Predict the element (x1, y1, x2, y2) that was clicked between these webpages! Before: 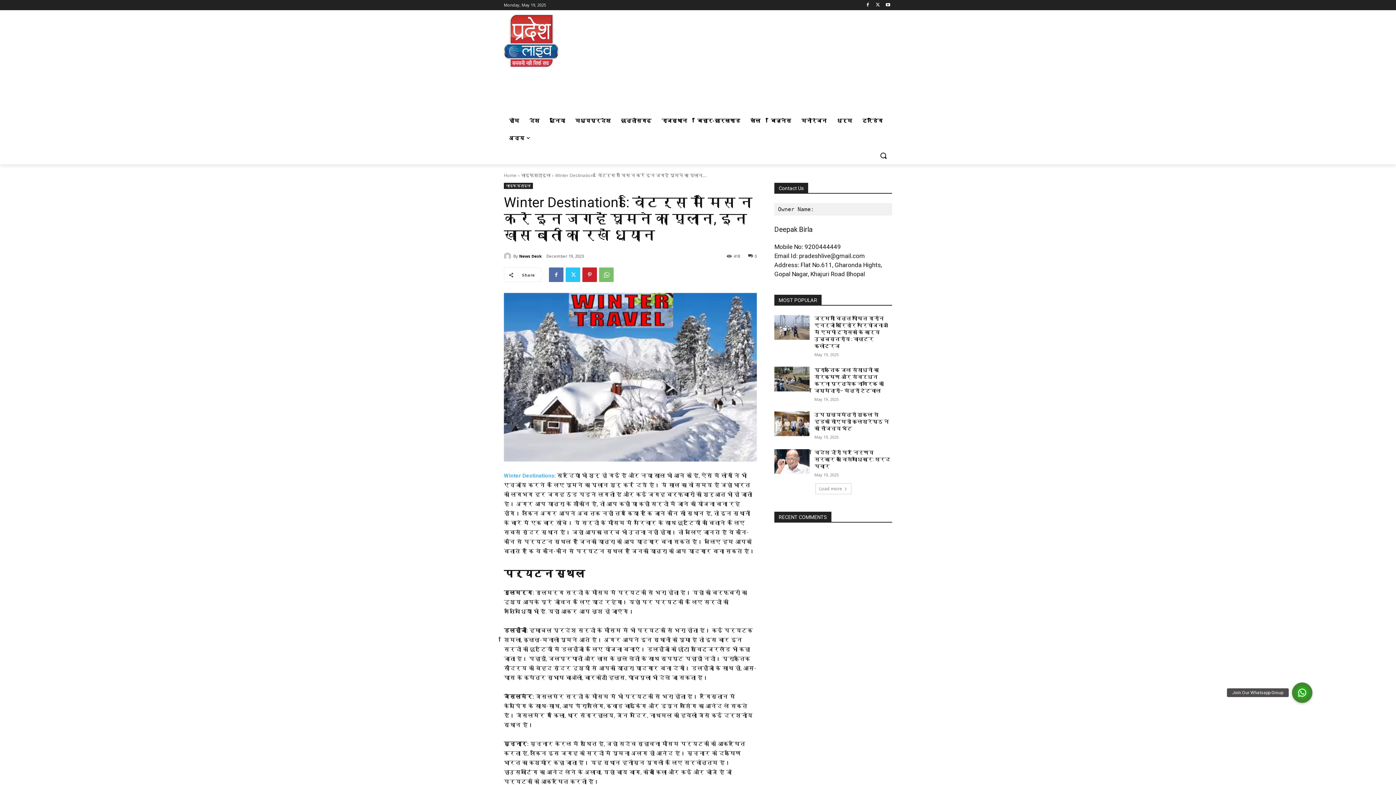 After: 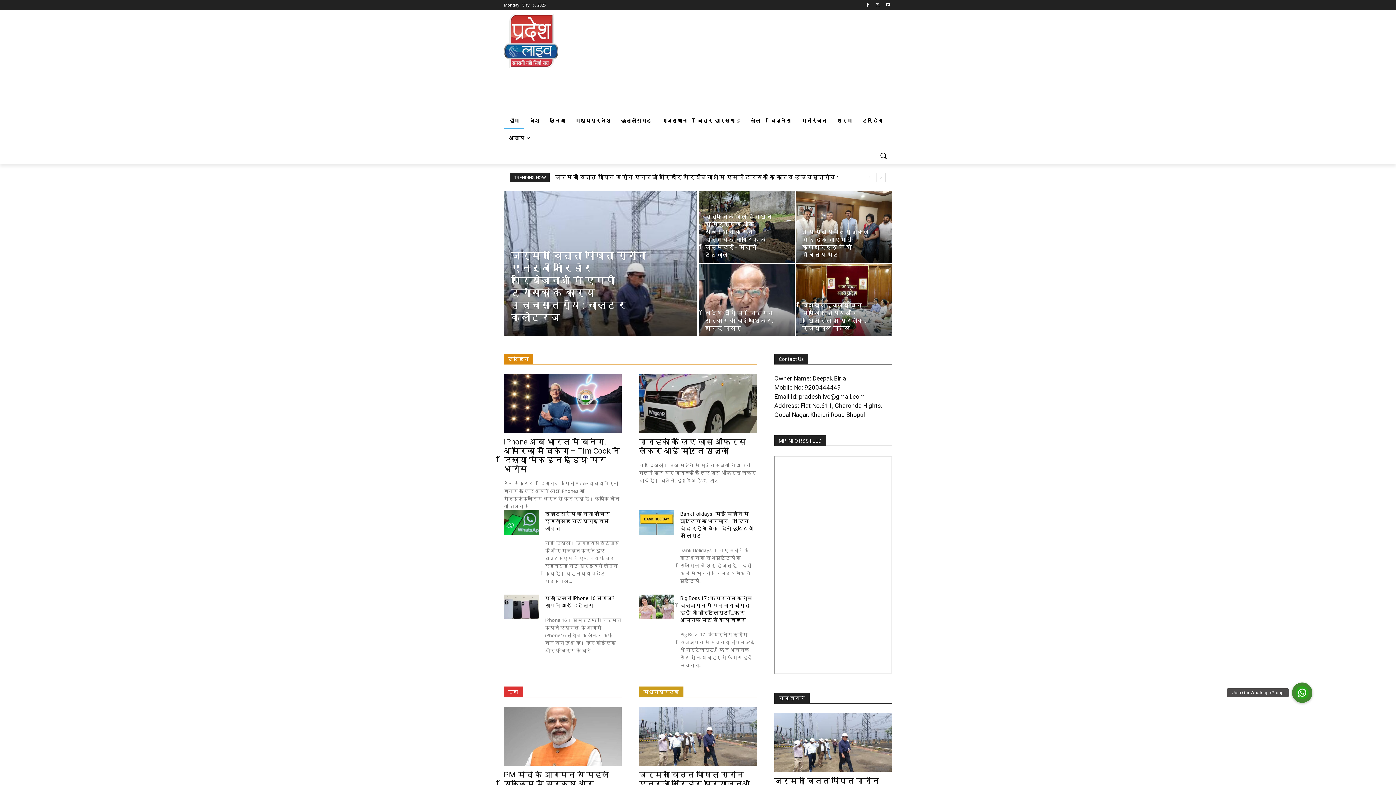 Action: bbox: (504, 13, 621, 68)